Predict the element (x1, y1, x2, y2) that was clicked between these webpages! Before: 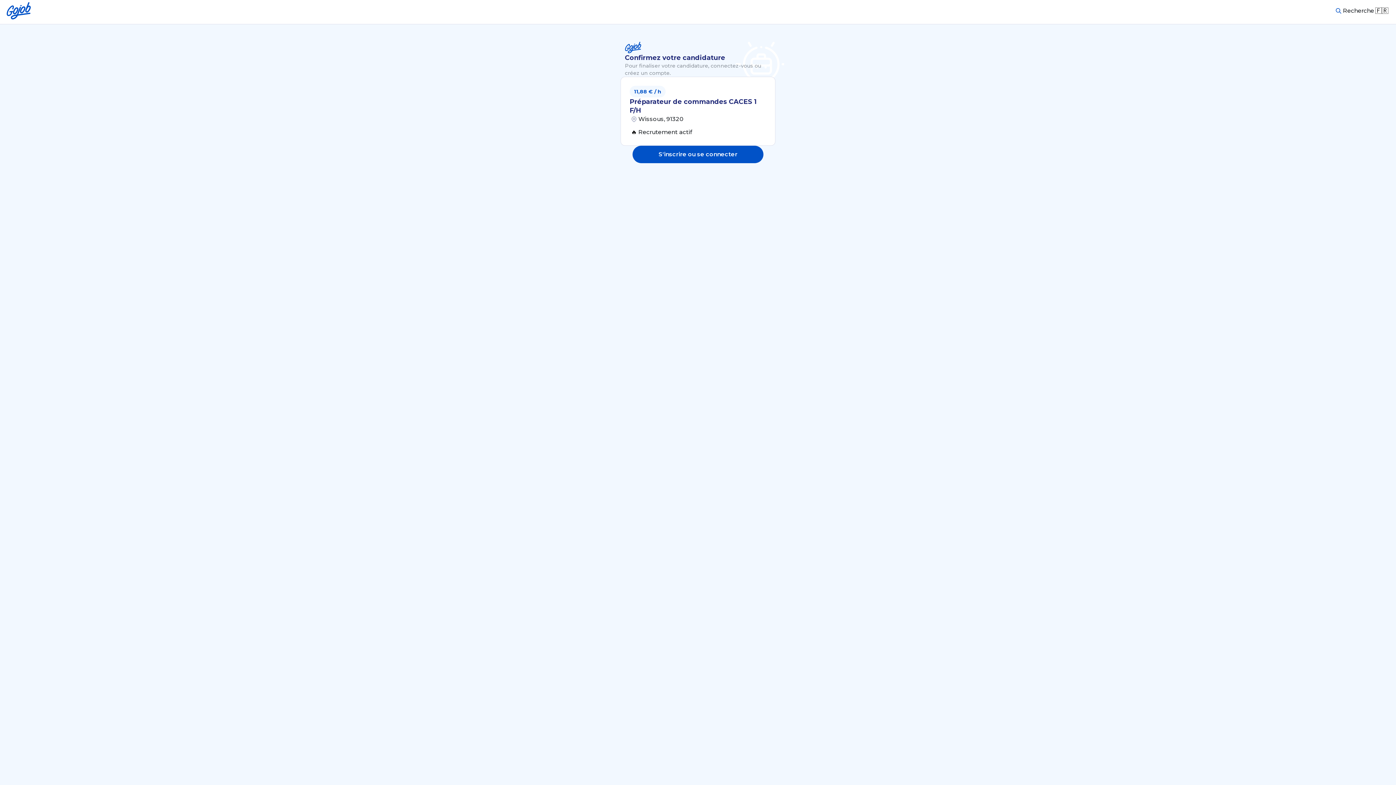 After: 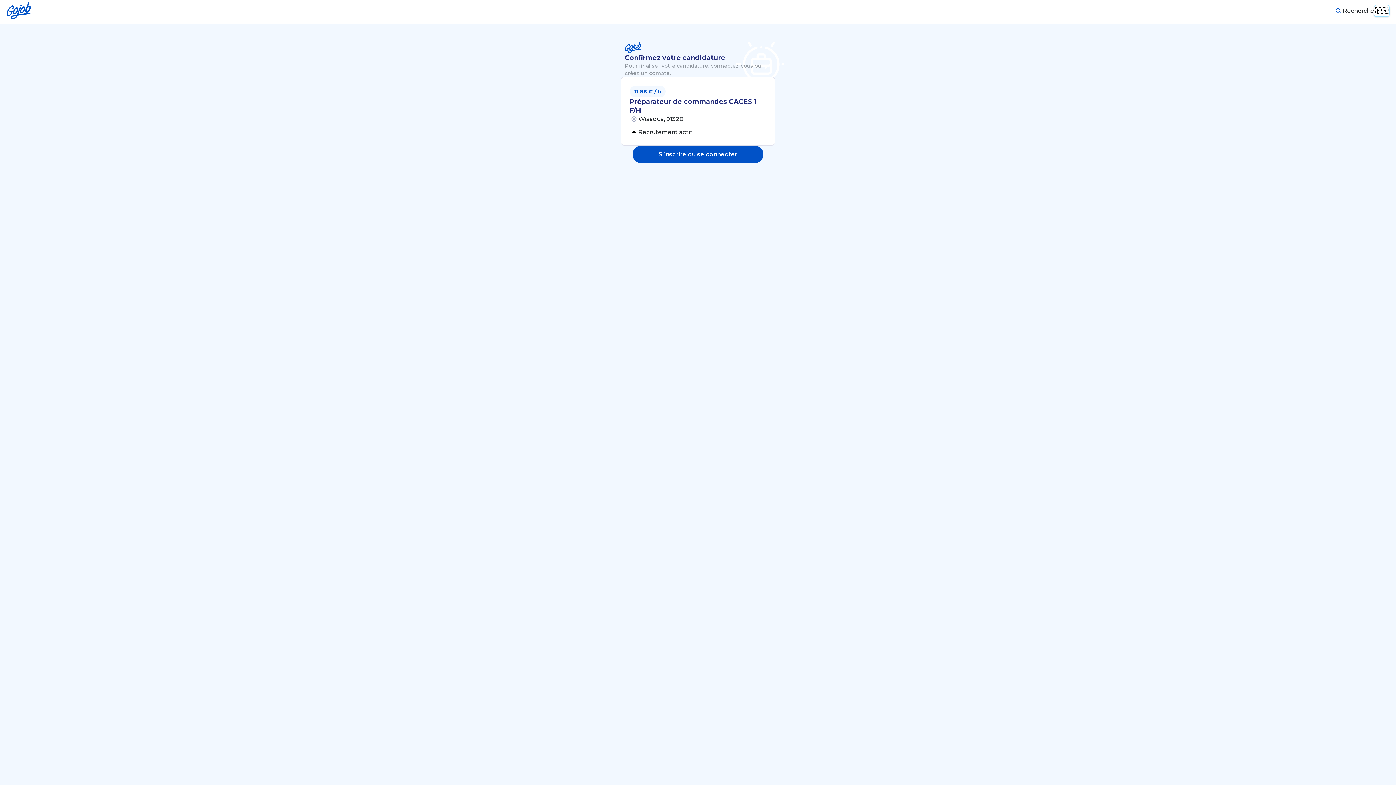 Action: bbox: (1374, 5, 1389, 16) label: 🇫🇷